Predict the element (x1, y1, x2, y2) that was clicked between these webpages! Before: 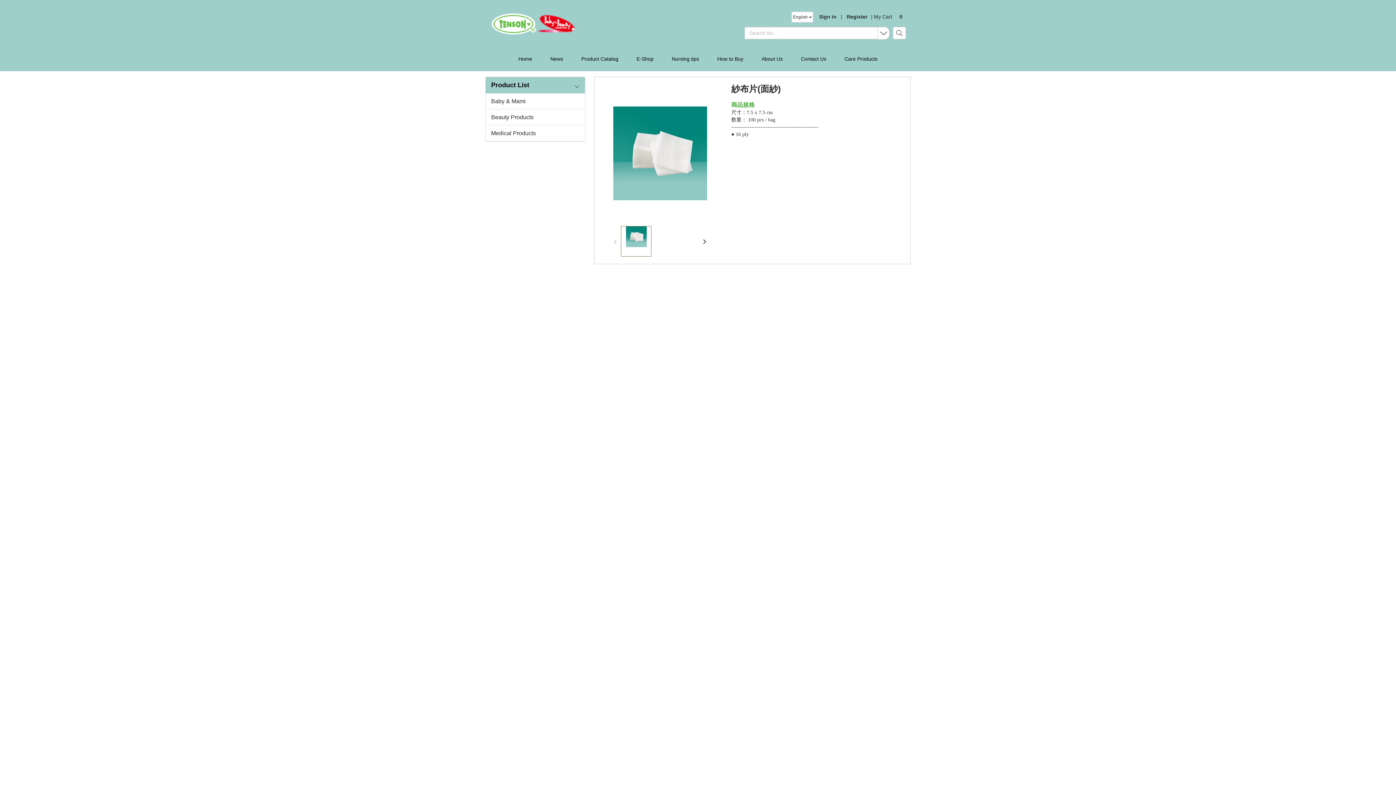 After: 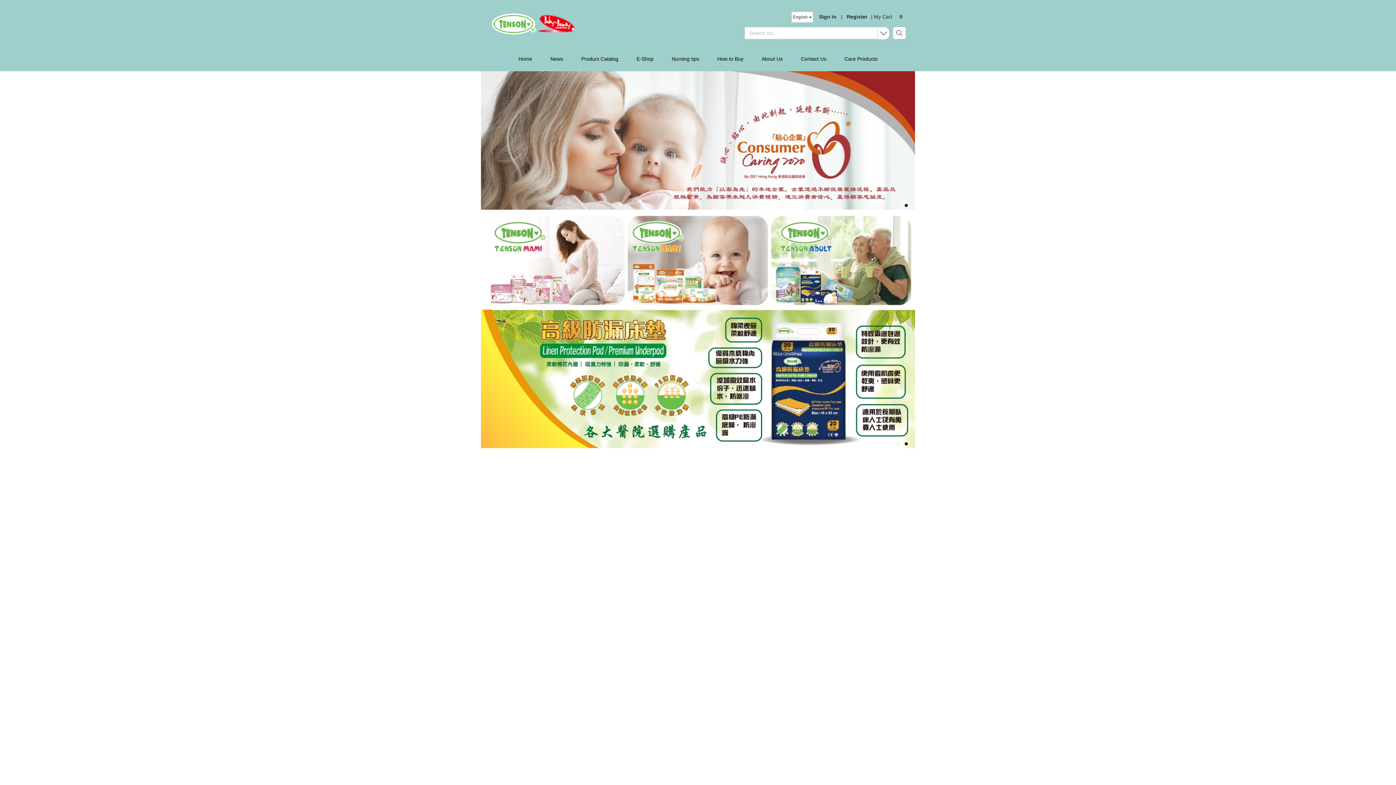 Action: label: Home bbox: (509, 48, 541, 69)